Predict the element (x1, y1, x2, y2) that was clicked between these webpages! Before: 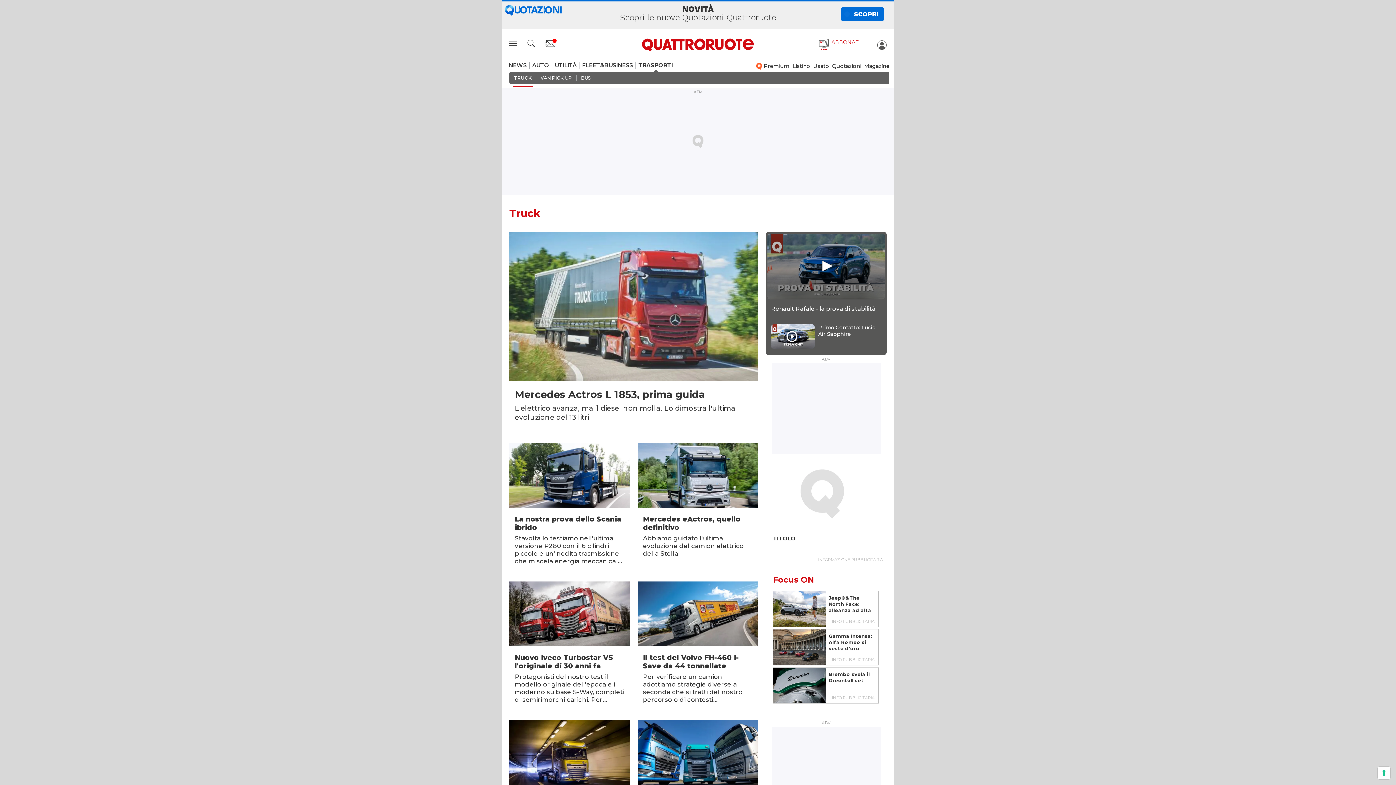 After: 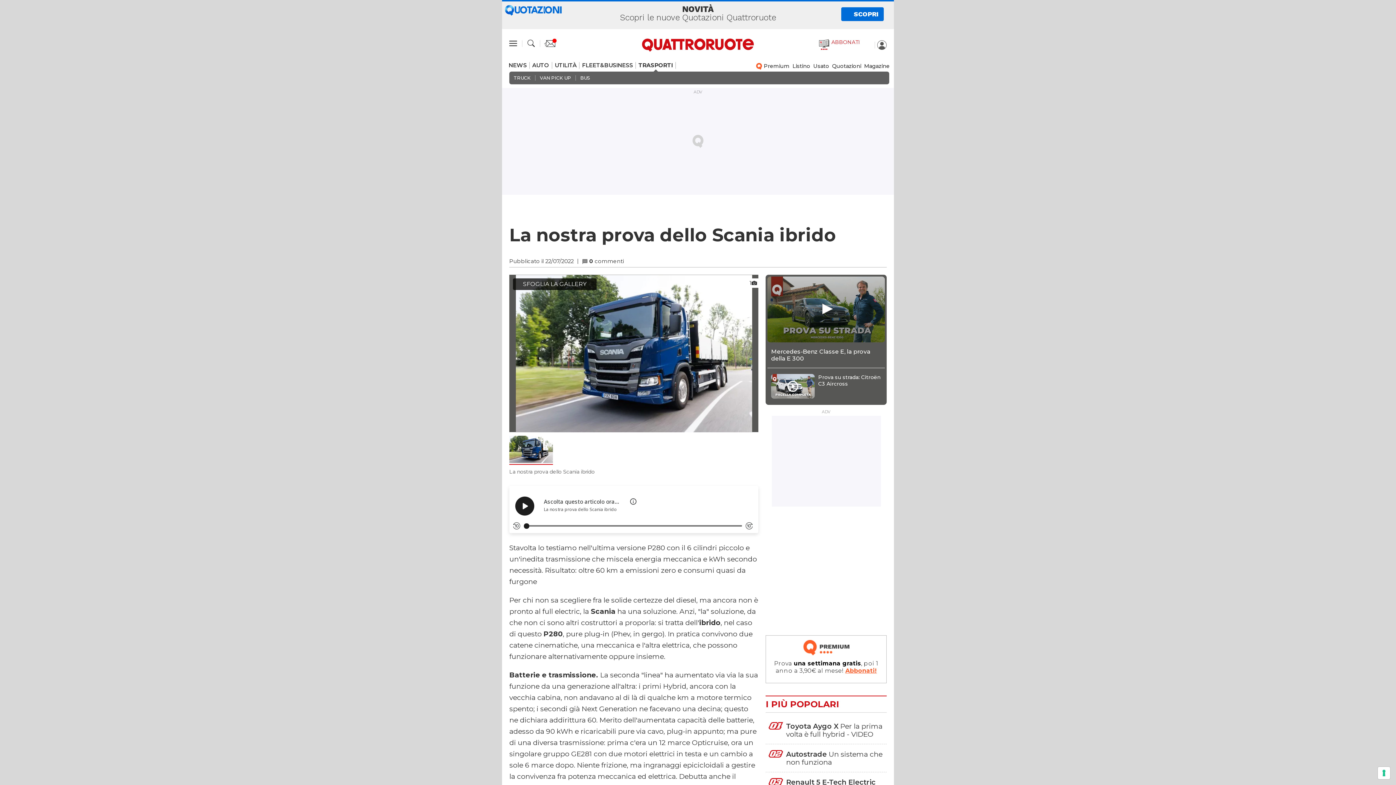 Action: label: La nostra prova dello Scania ibrido bbox: (514, 514, 621, 531)